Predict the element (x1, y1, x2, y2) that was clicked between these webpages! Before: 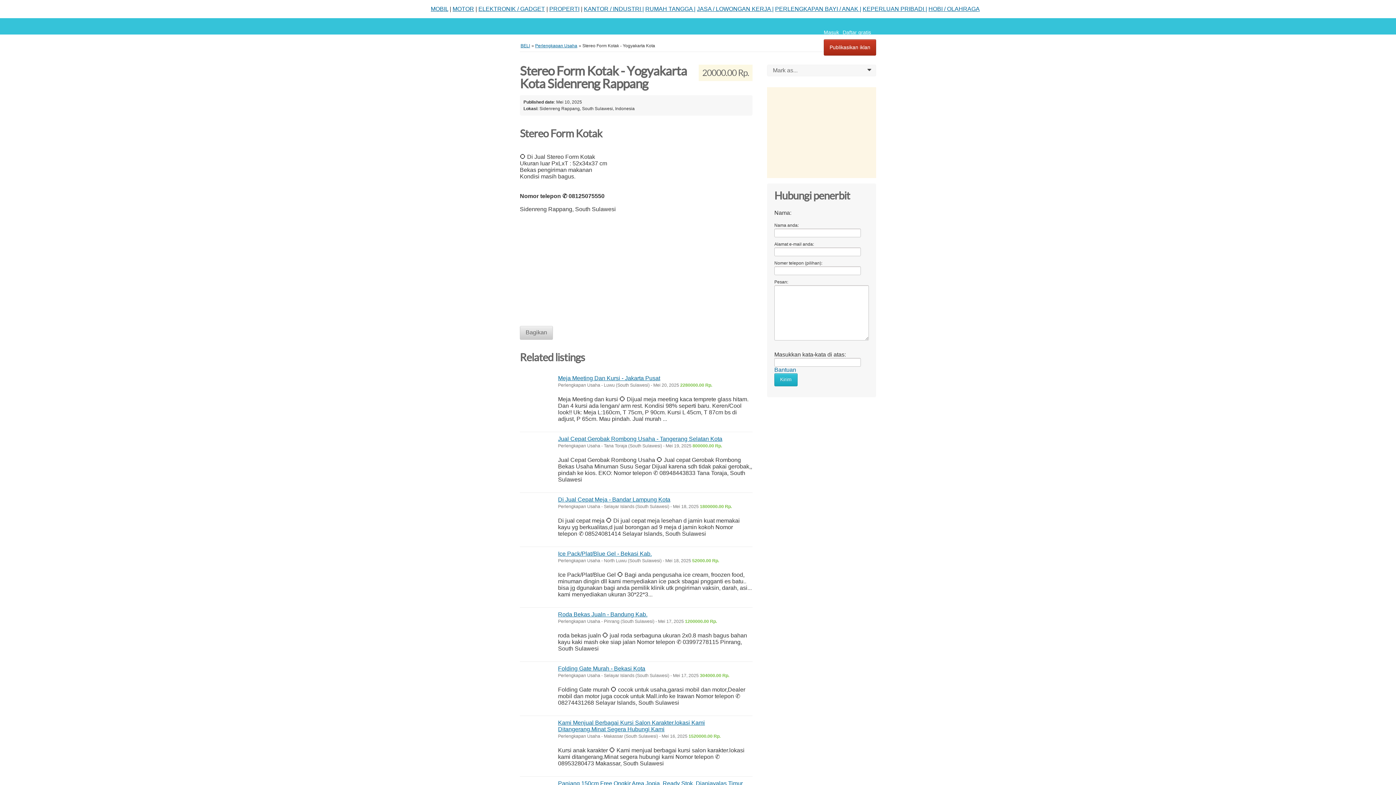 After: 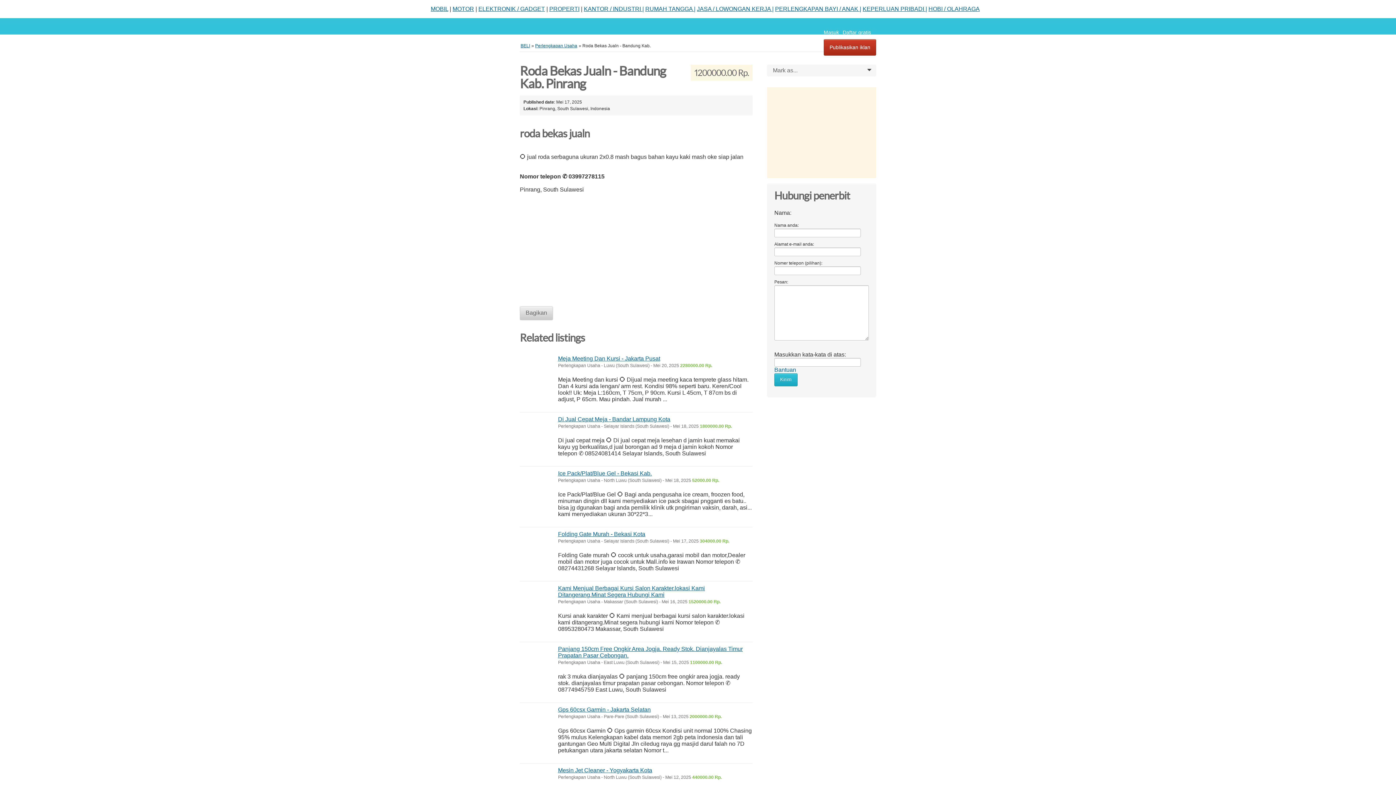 Action: label: Roda Bekas Jualn - Bandung Kab. bbox: (558, 611, 647, 617)